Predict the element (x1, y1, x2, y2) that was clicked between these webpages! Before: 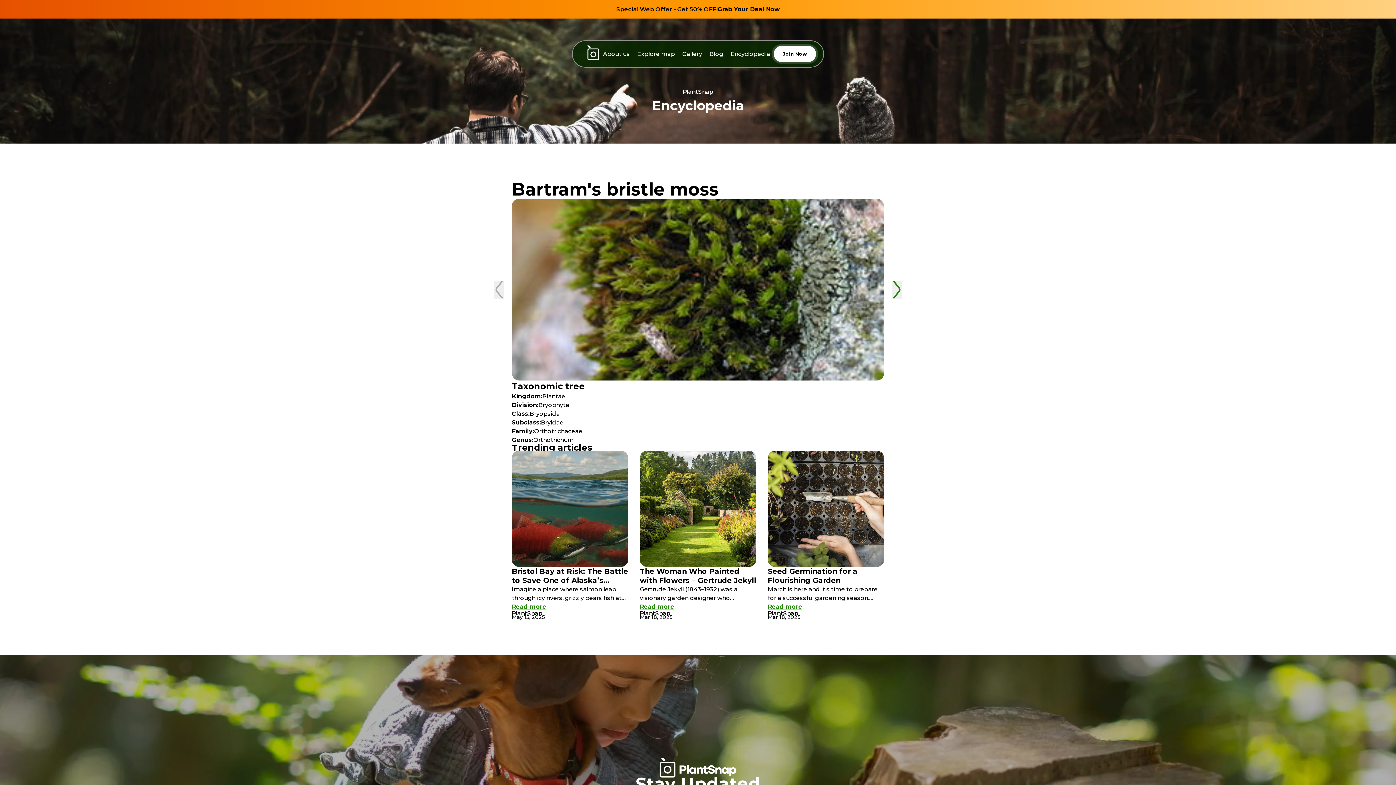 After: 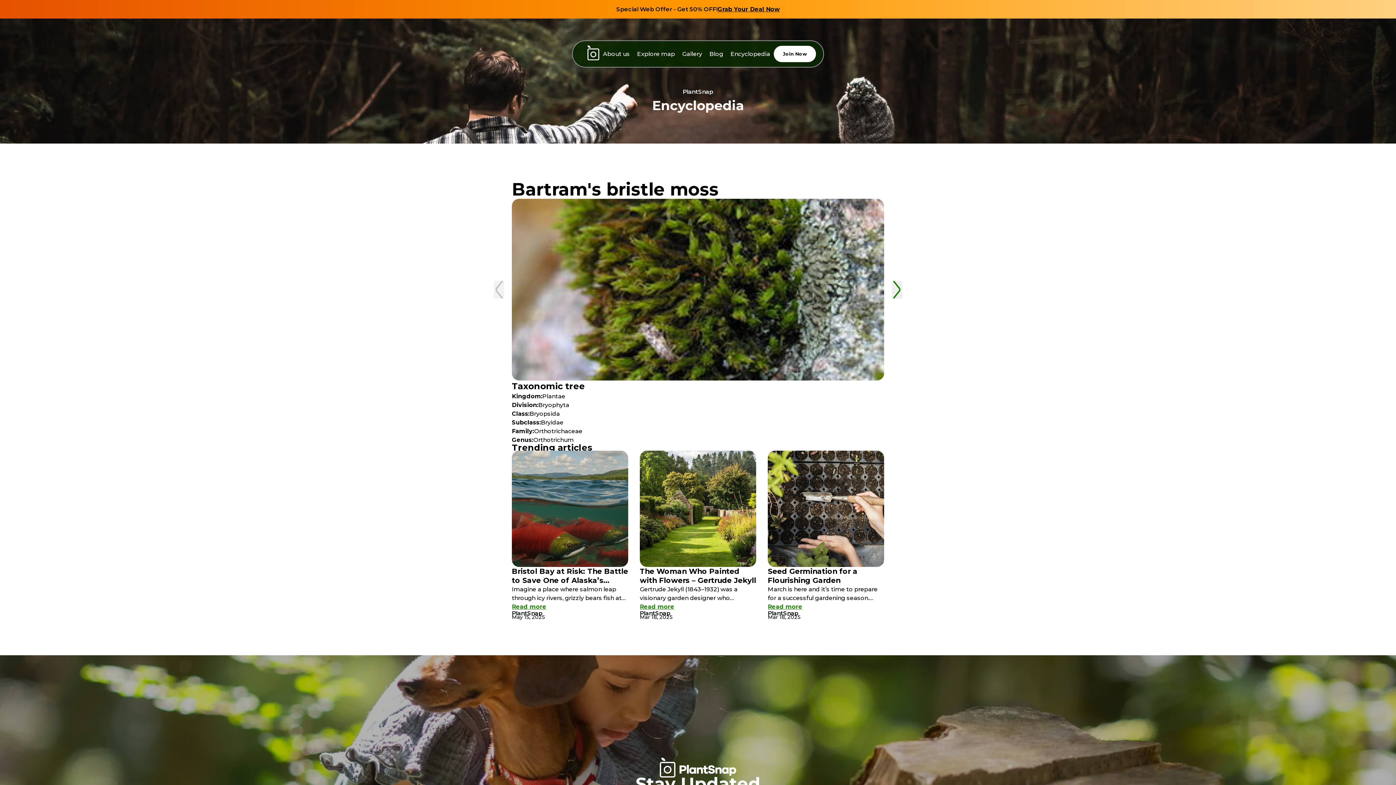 Action: bbox: (493, 190, 504, 207)